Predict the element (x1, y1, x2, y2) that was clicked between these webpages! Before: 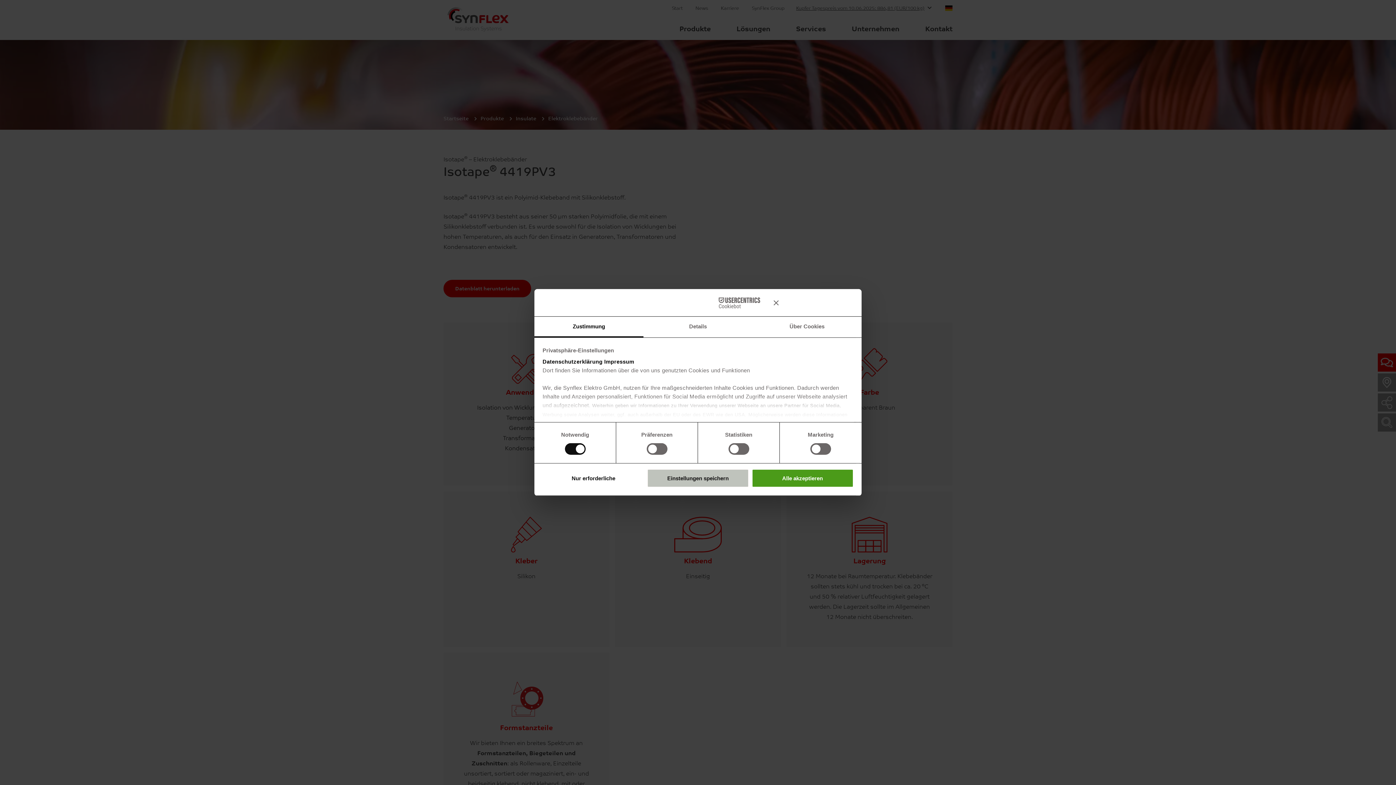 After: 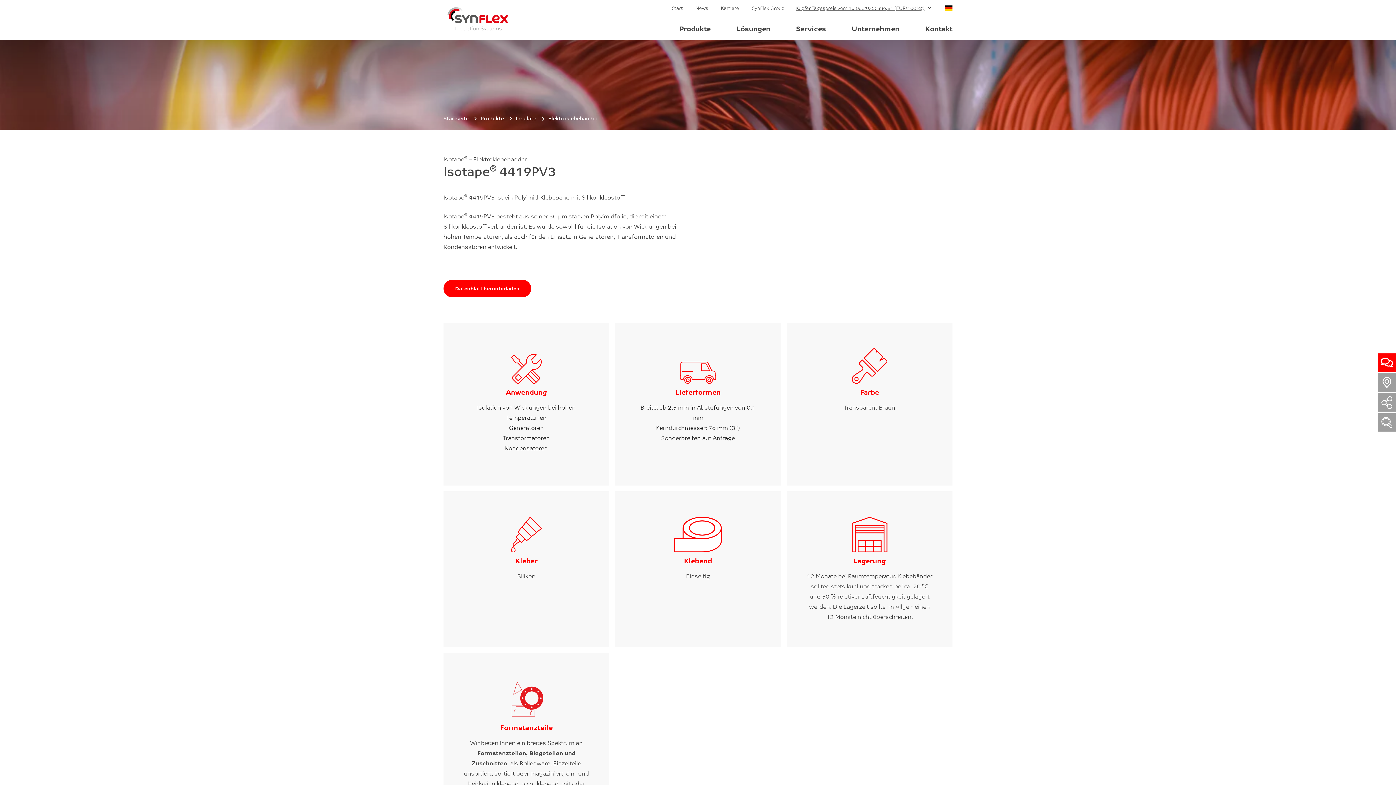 Action: label: Banner schließen bbox: (773, 300, 853, 305)